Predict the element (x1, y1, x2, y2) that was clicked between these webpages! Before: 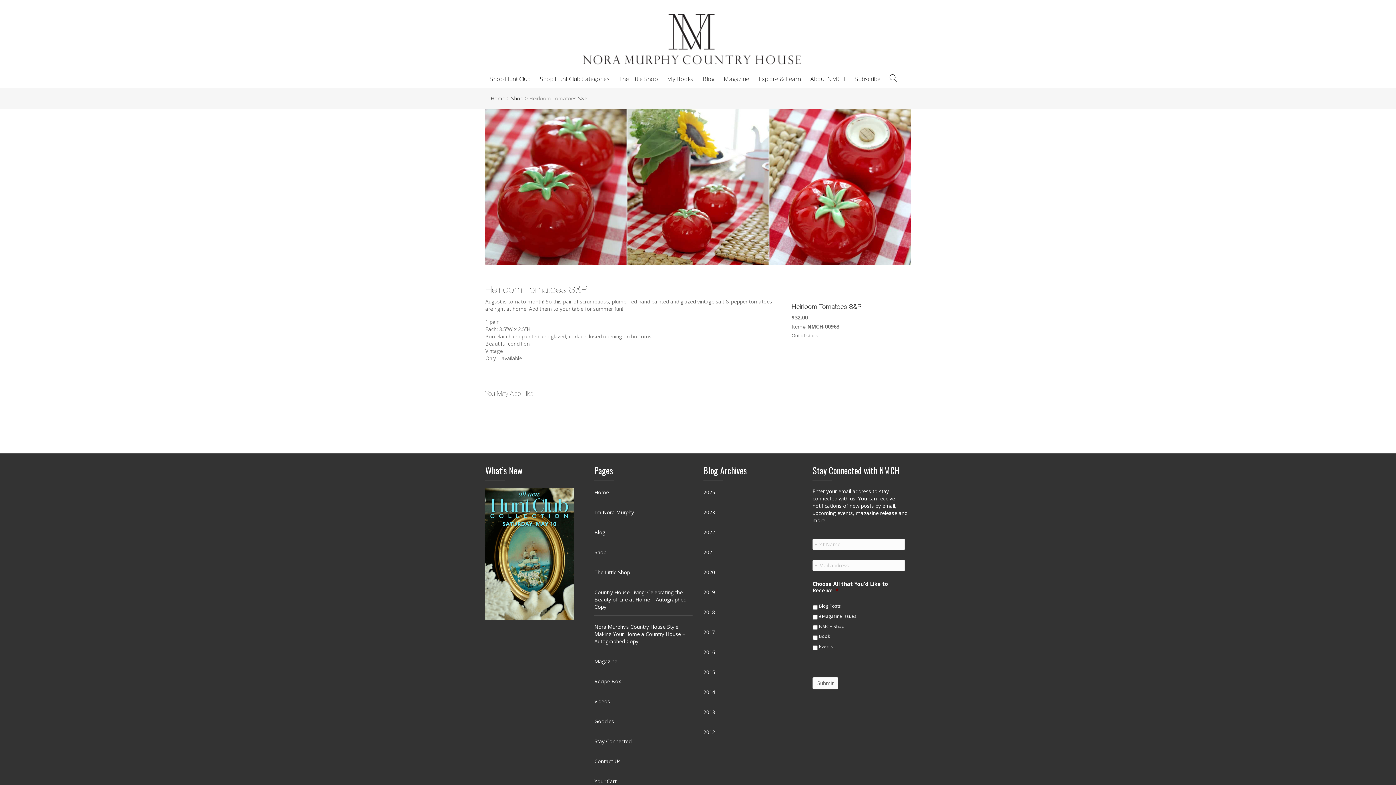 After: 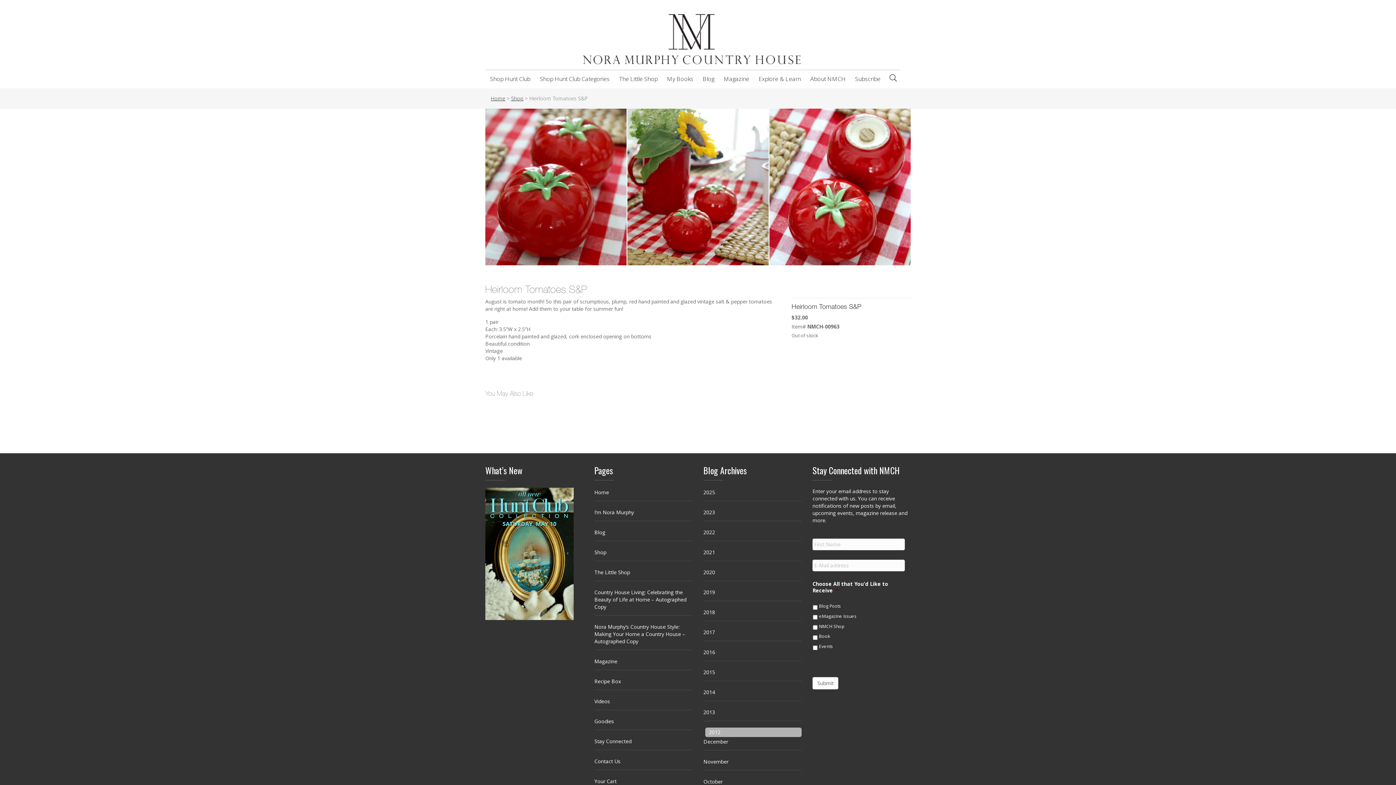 Action: label: 2012 bbox: (703, 727, 801, 737)